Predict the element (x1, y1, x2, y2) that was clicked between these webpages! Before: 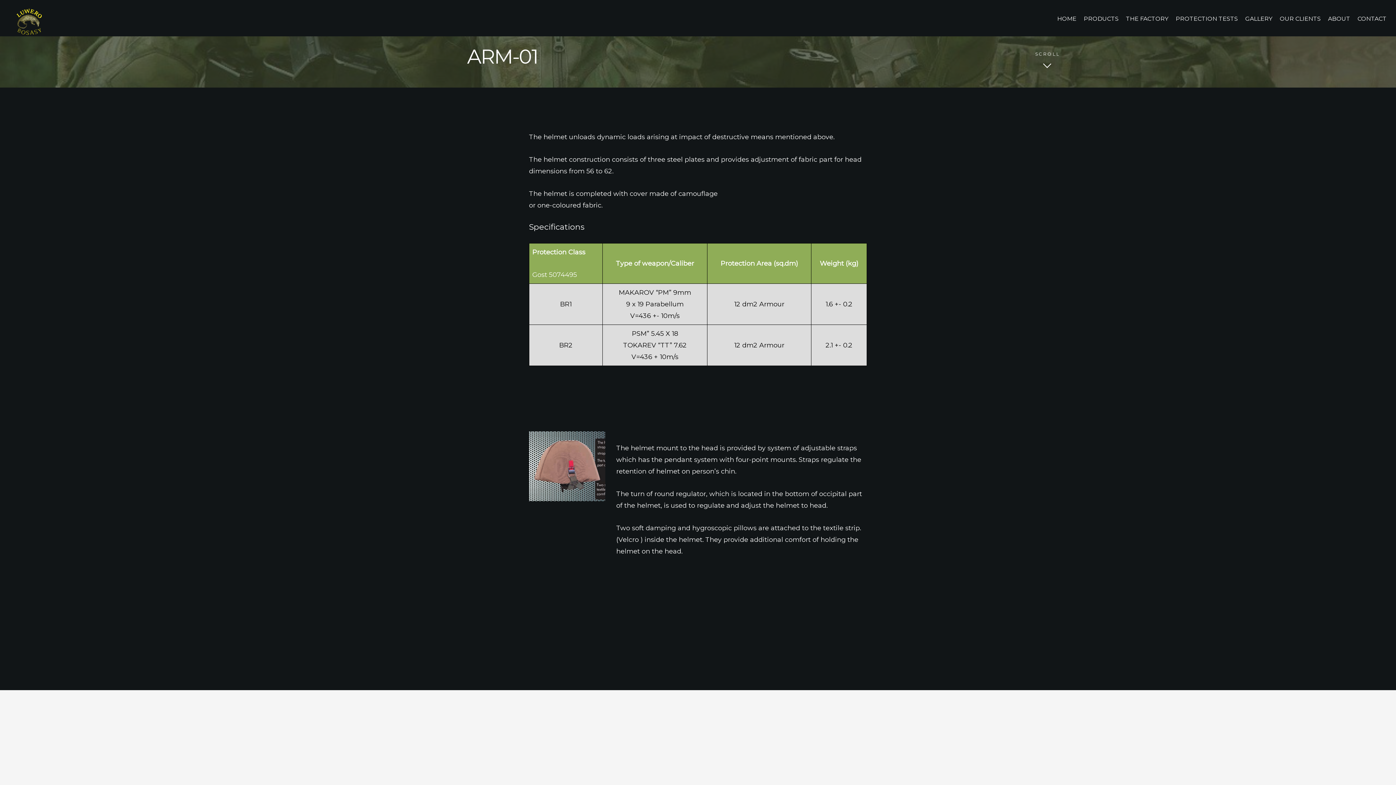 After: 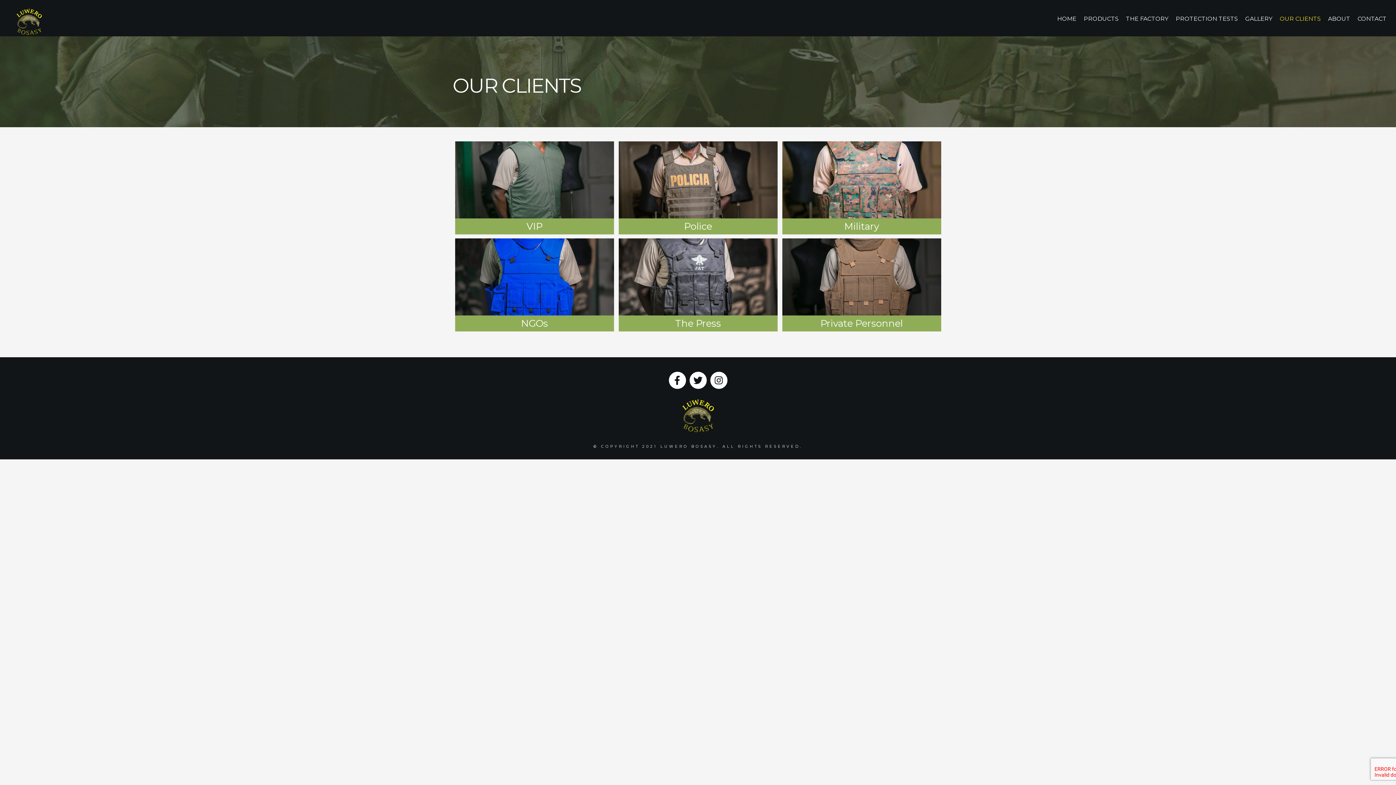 Action: bbox: (1276, 11, 1324, 26) label: OUR CLIENTS